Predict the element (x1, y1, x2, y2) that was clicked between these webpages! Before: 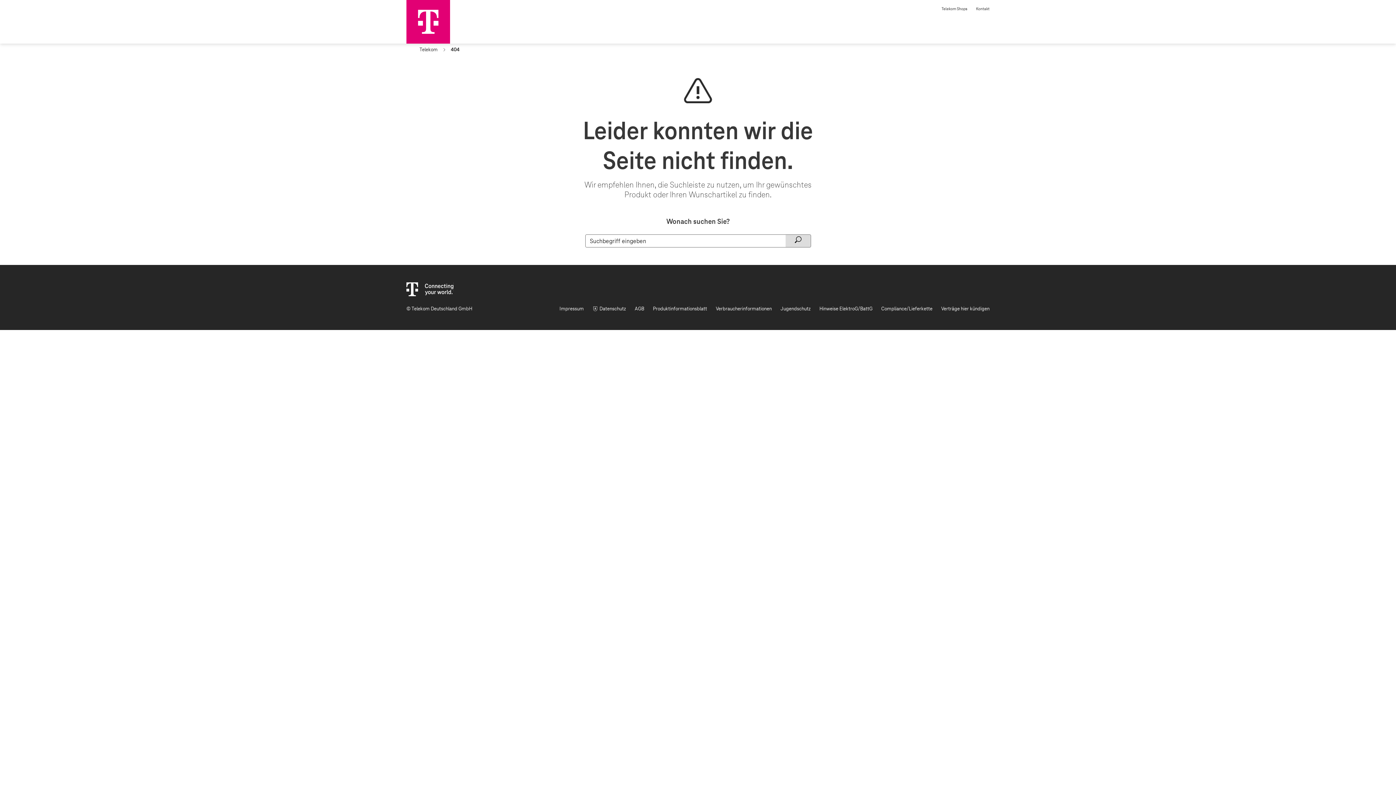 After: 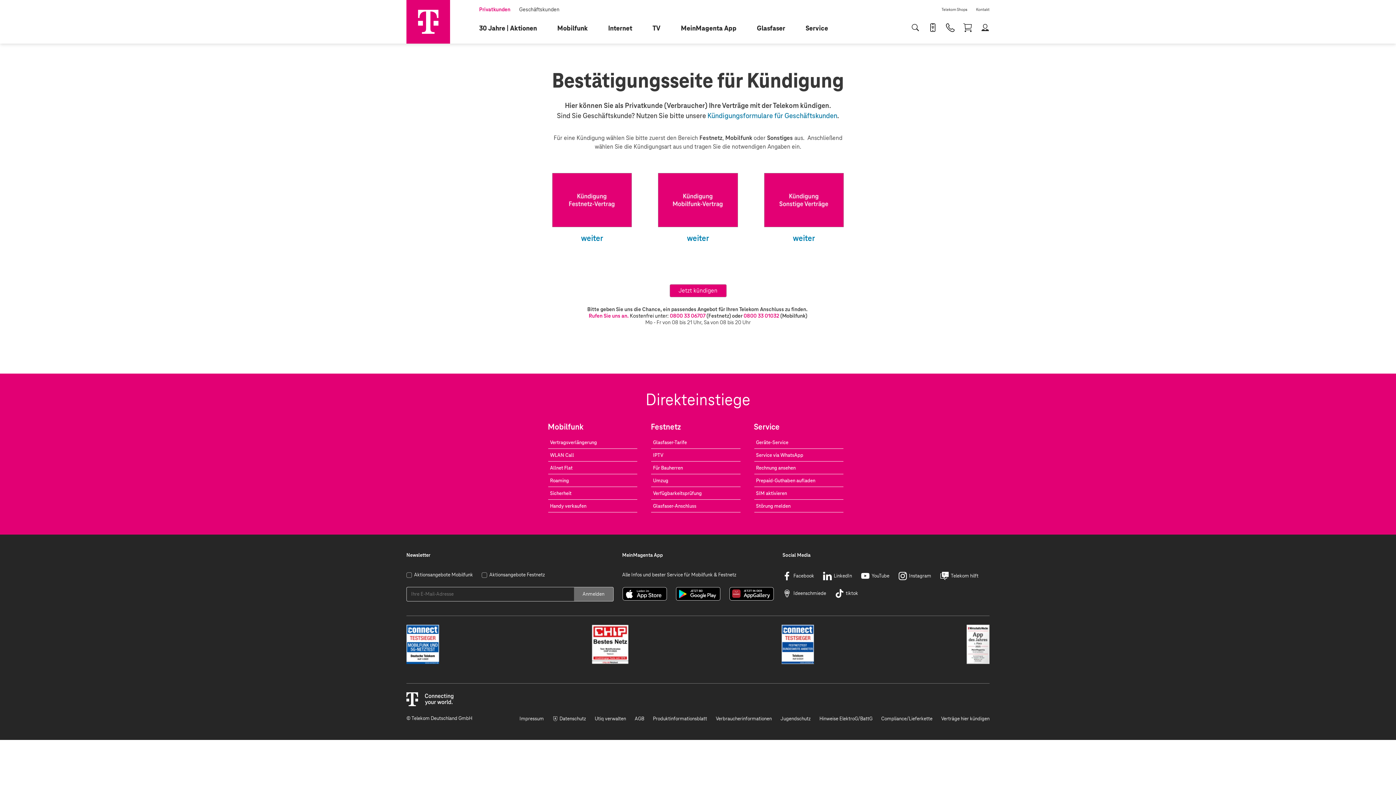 Action: bbox: (941, 305, 989, 312) label: Verträge hier kündigen